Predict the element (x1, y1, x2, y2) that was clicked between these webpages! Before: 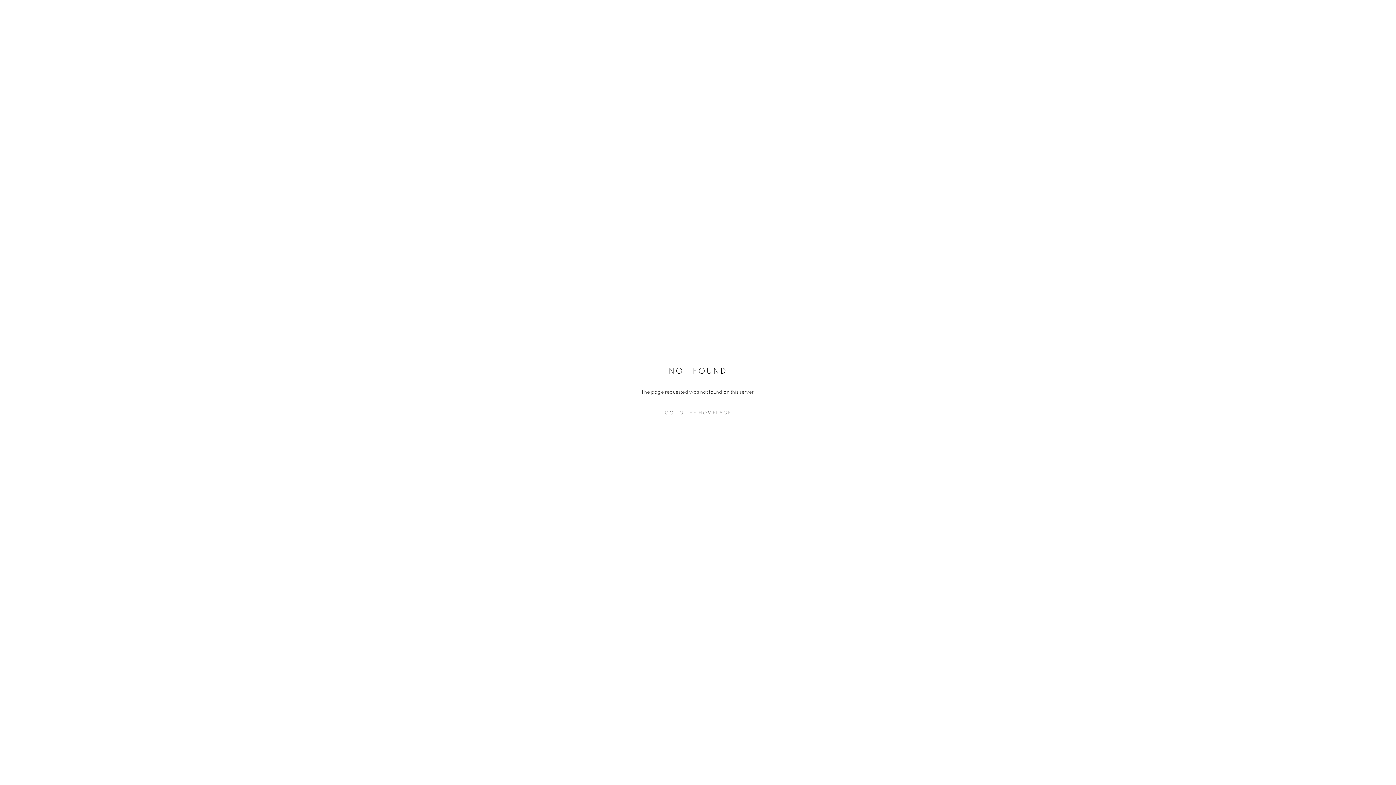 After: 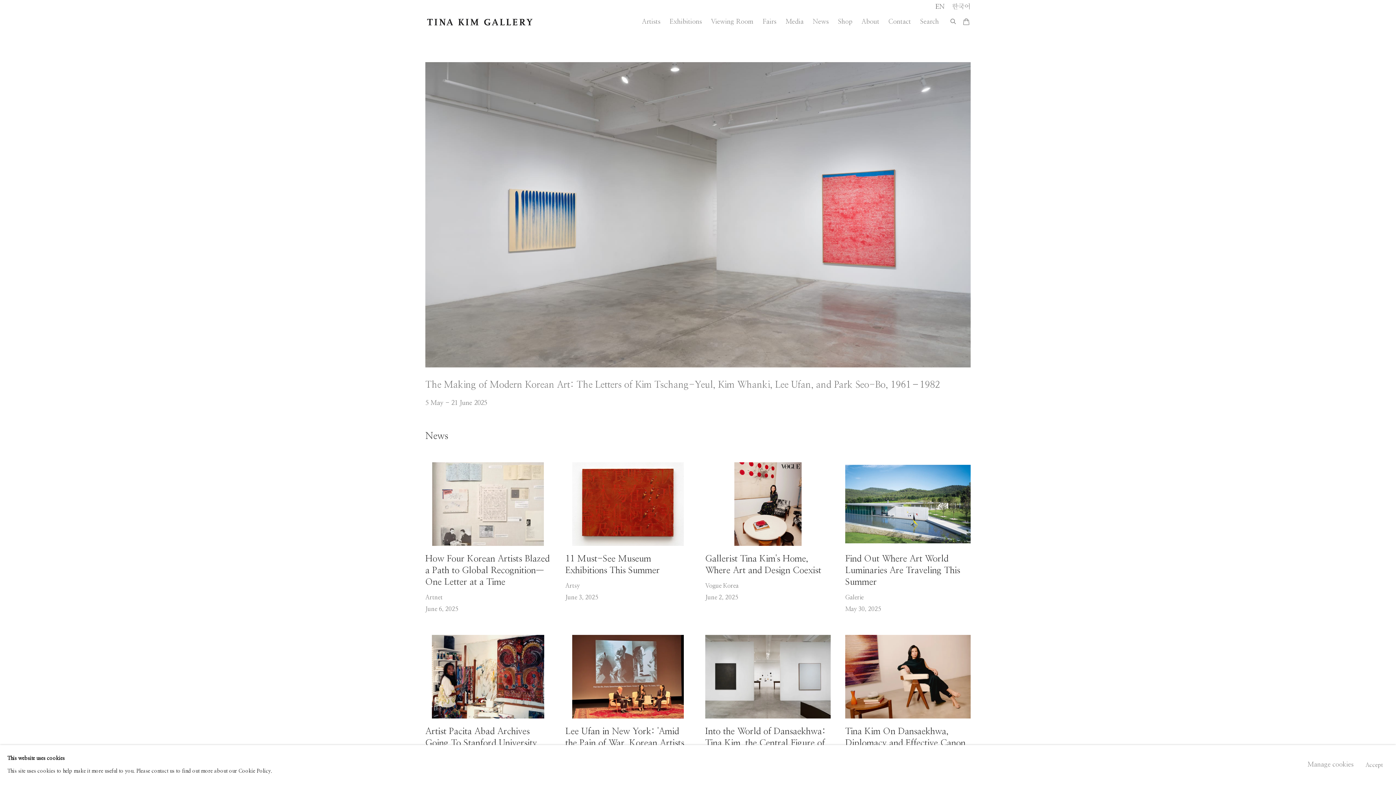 Action: label: GO TO THE HOMEPAGE bbox: (632, 407, 763, 418)